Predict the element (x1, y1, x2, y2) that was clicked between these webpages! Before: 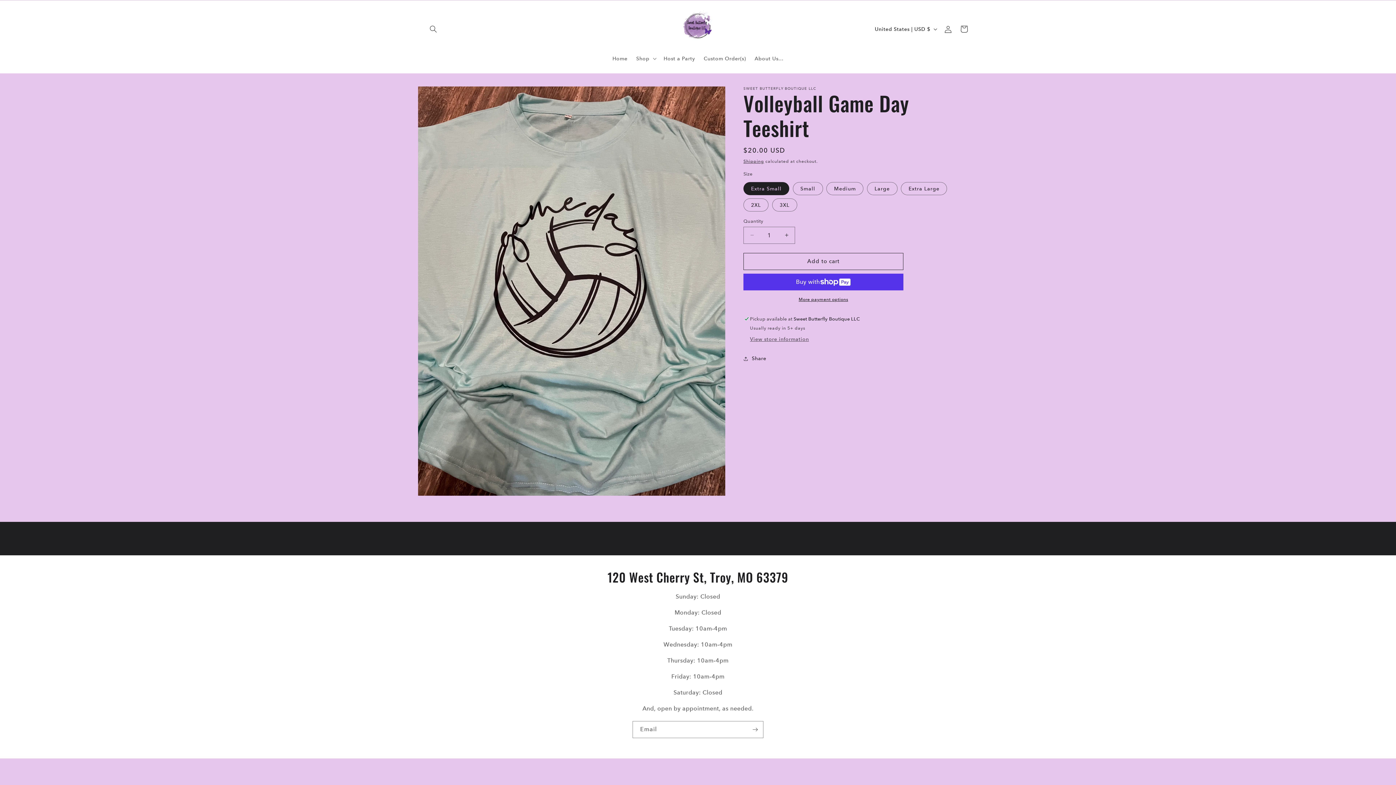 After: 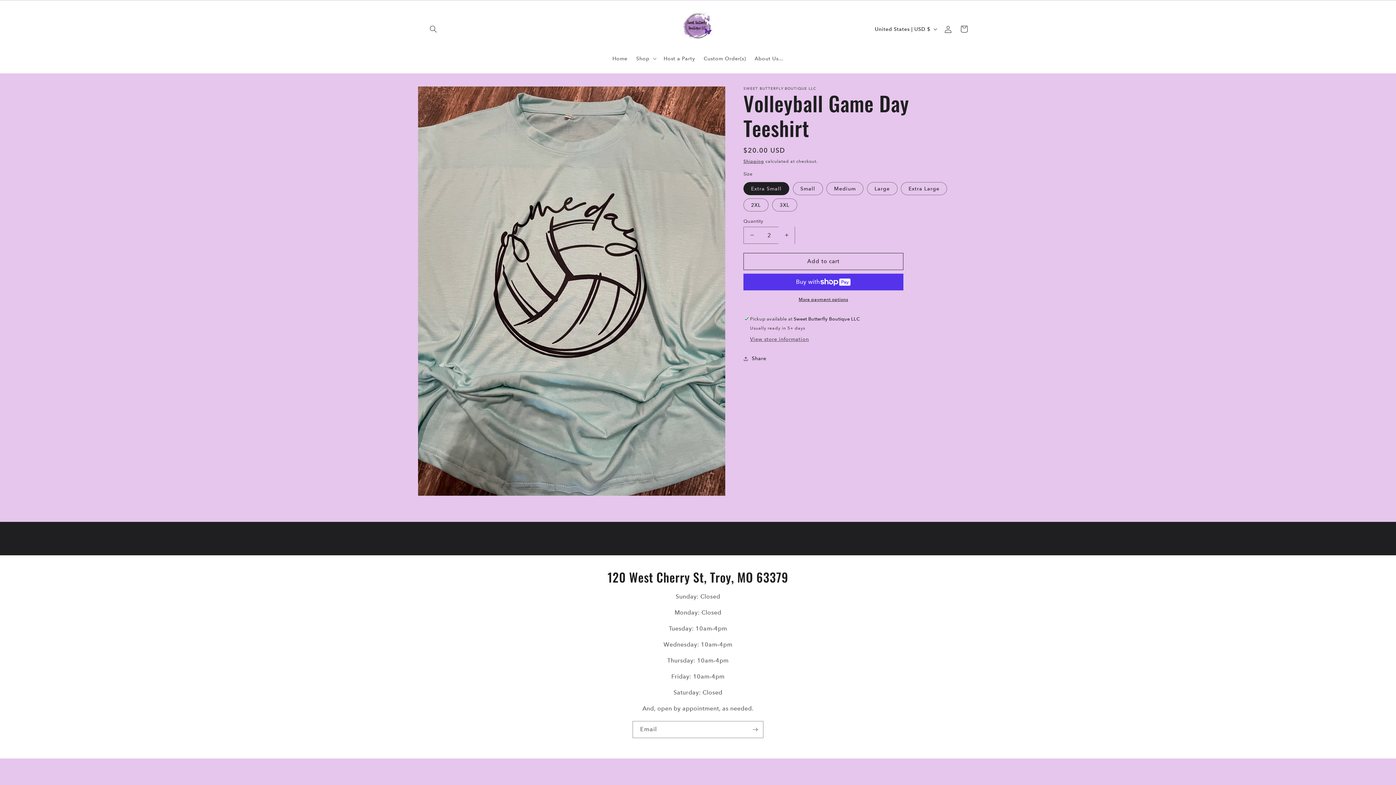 Action: bbox: (778, 226, 794, 243) label: Increase quantity for Volleyball Game Day Teeshirt